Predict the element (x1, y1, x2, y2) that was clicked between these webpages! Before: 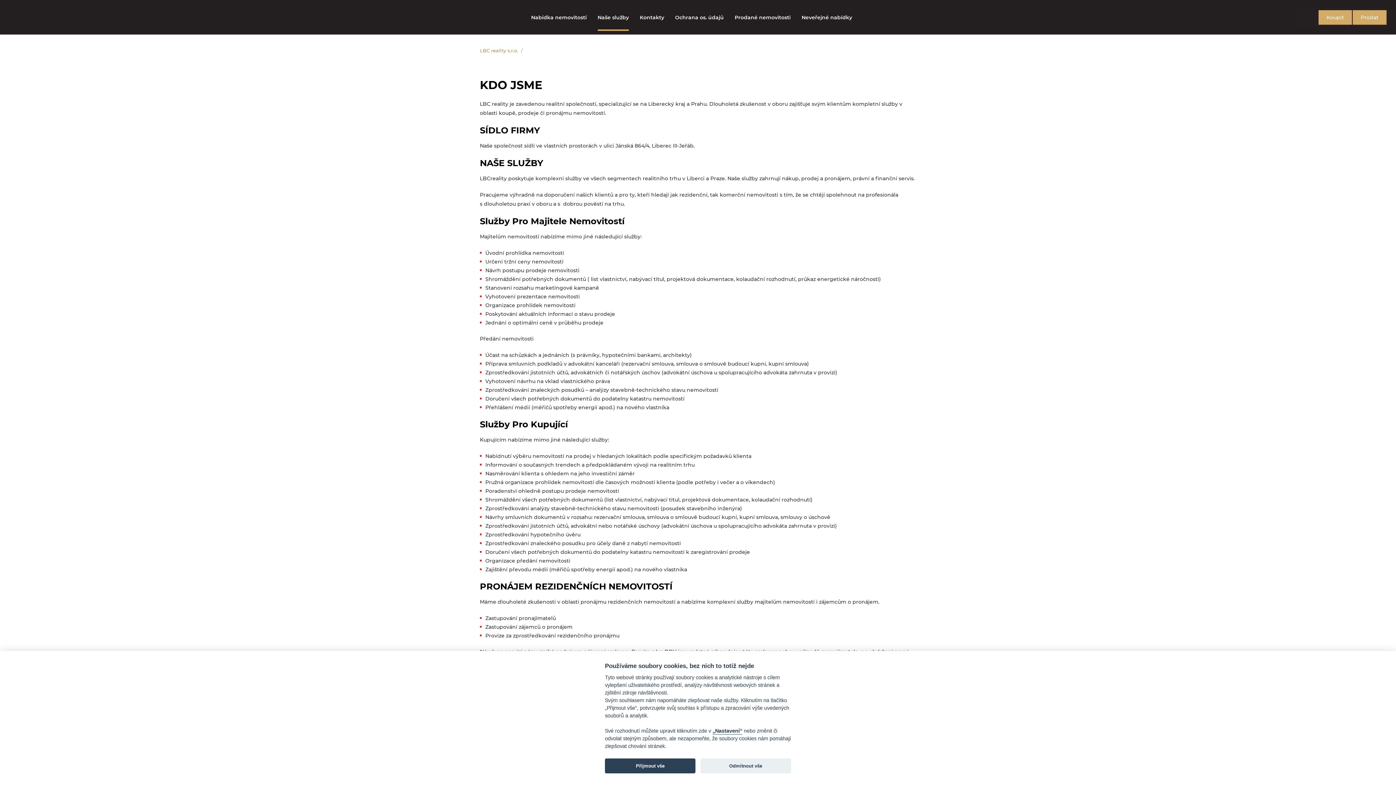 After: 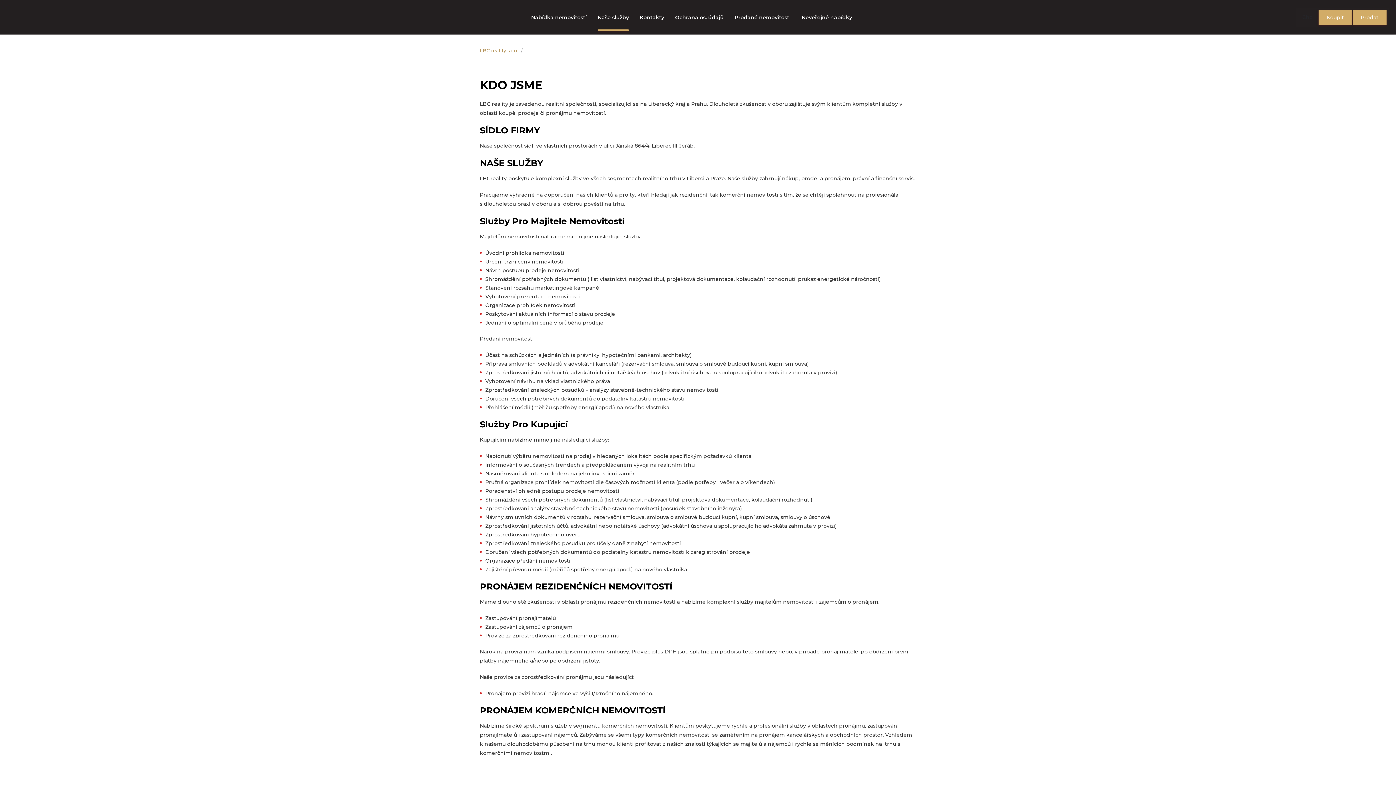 Action: bbox: (605, 758, 695, 773) label: Příjmout vše